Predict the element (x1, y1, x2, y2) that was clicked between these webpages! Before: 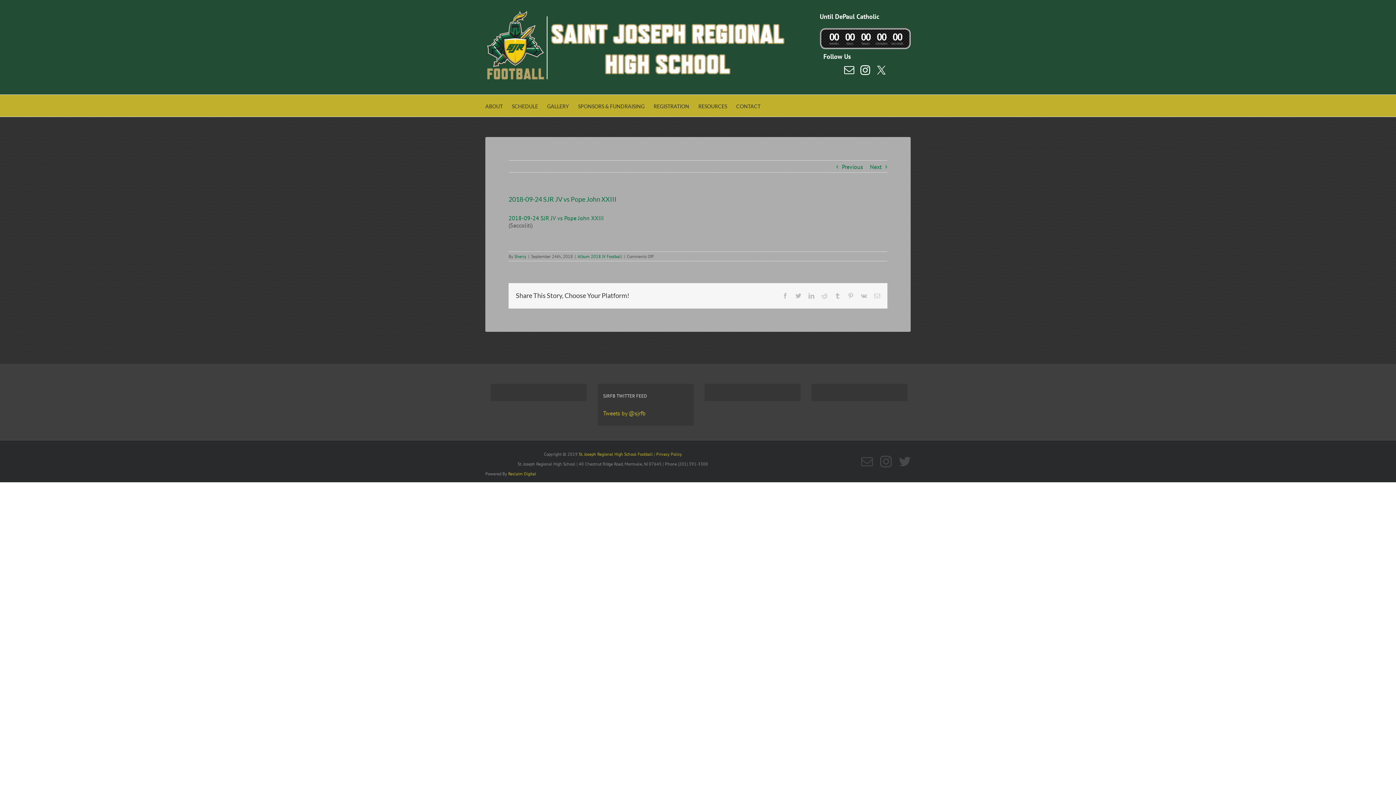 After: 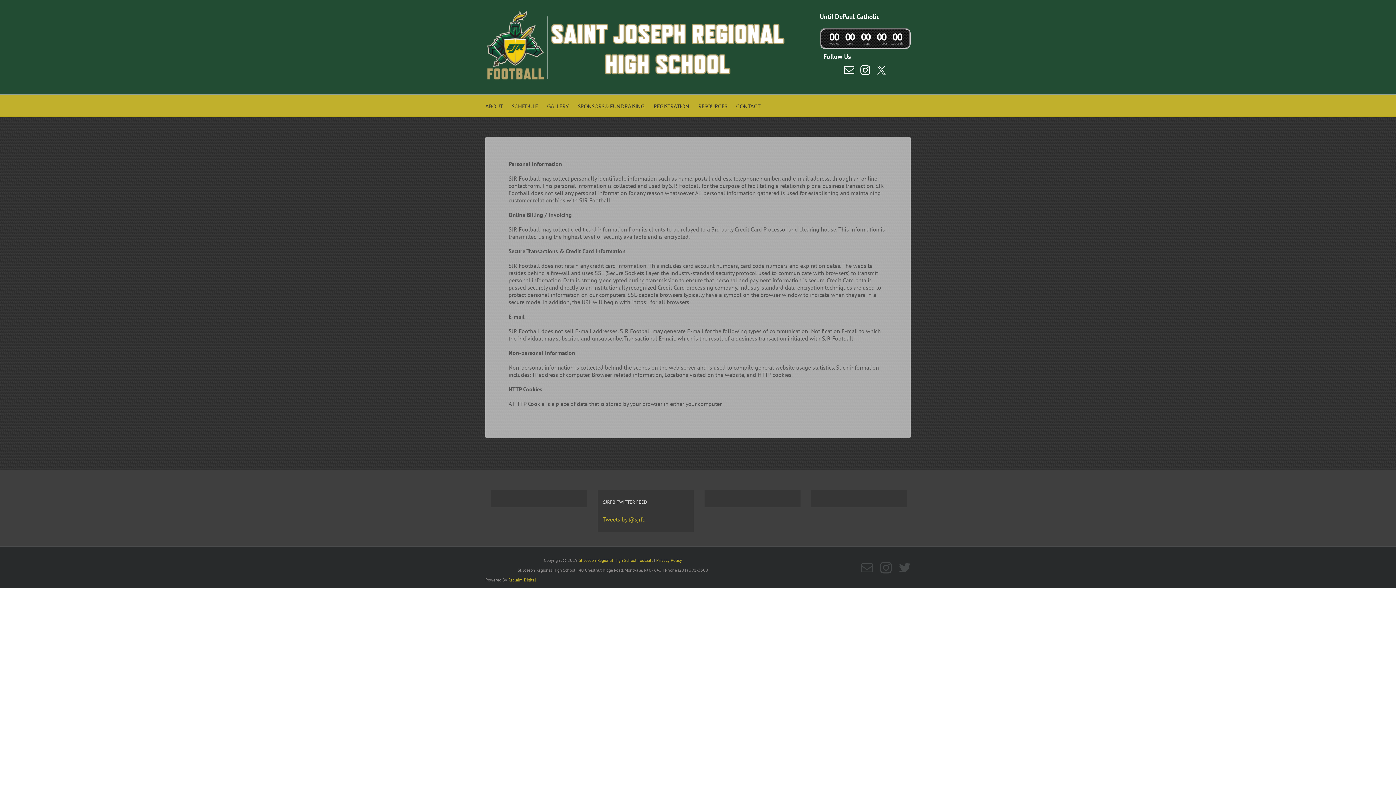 Action: bbox: (656, 451, 682, 457) label: Privacy Policy